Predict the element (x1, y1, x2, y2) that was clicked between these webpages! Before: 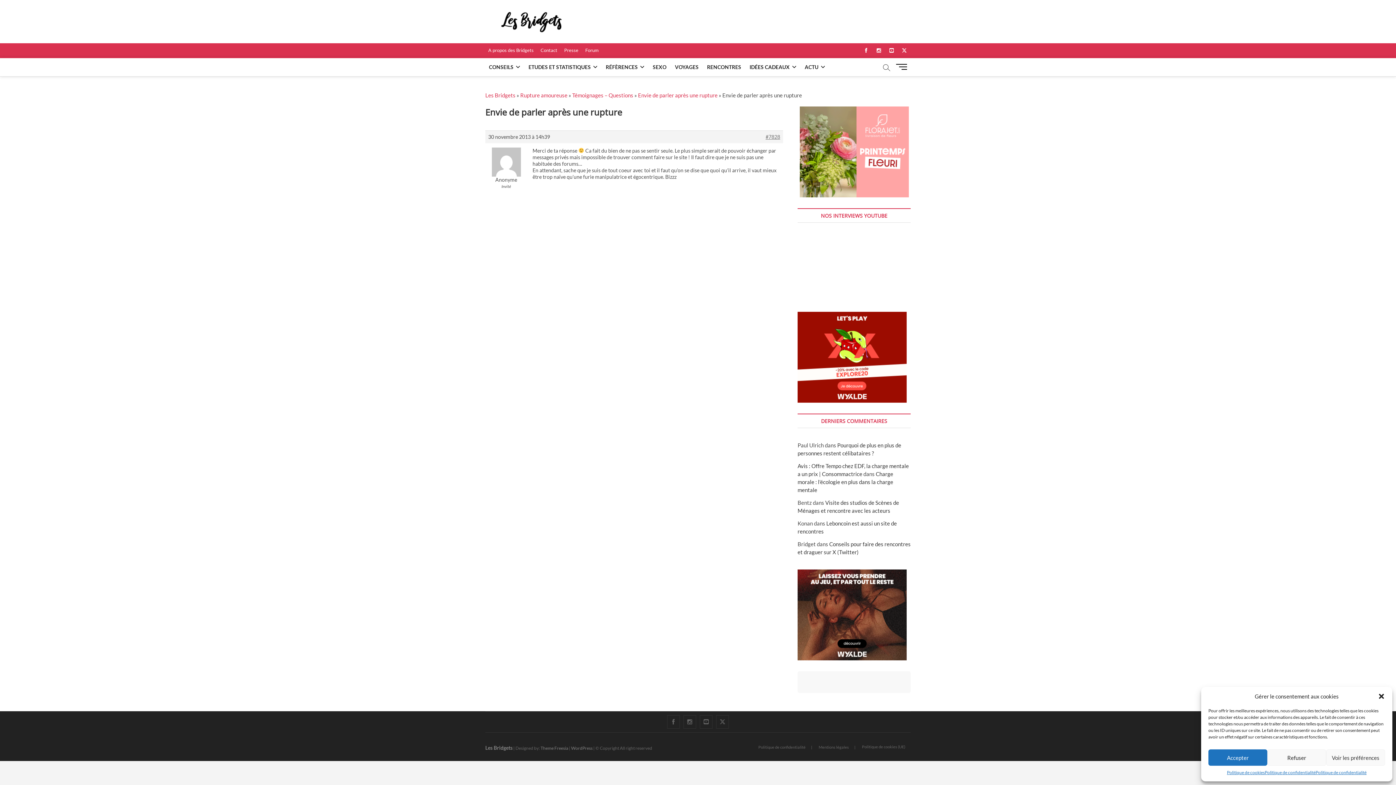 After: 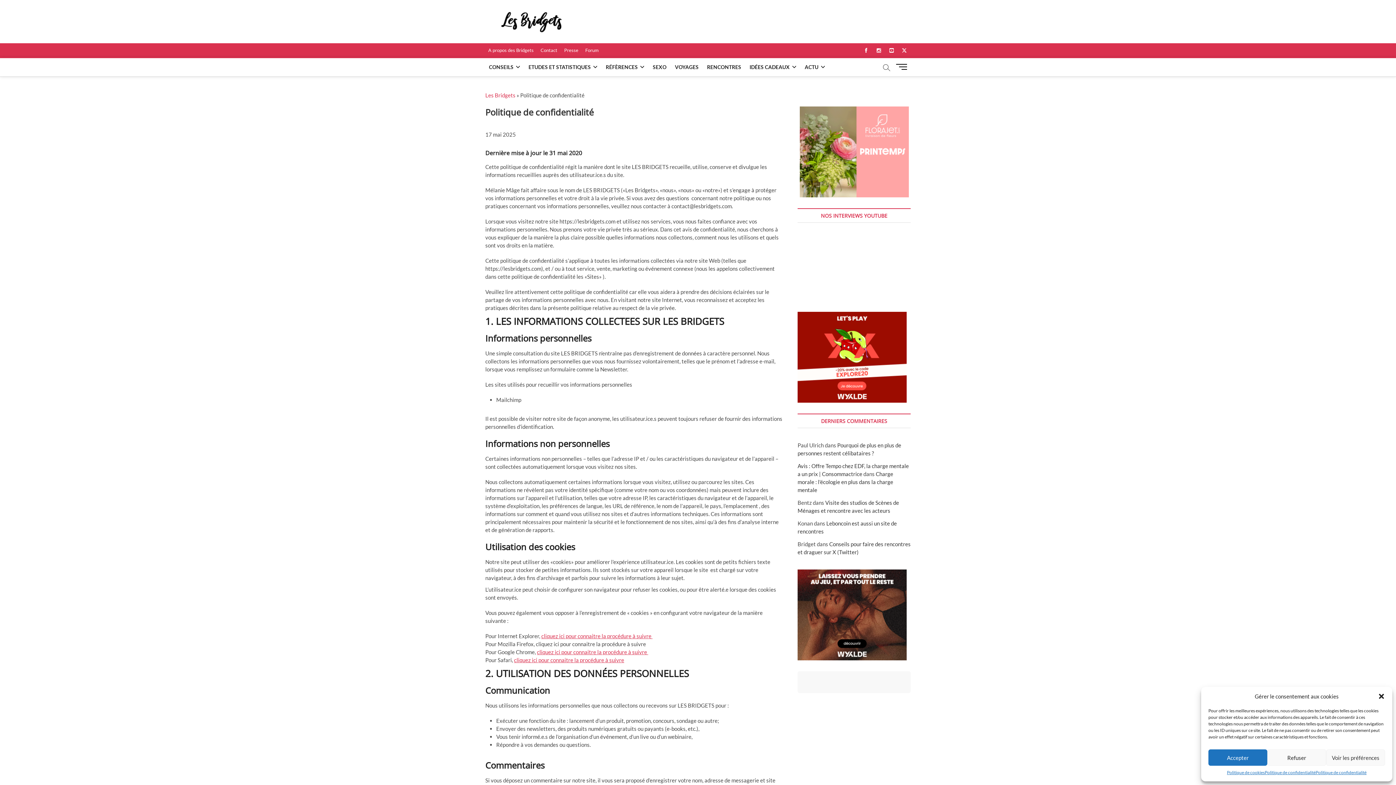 Action: bbox: (1265, 769, 1315, 776) label: Politique de confidentialité